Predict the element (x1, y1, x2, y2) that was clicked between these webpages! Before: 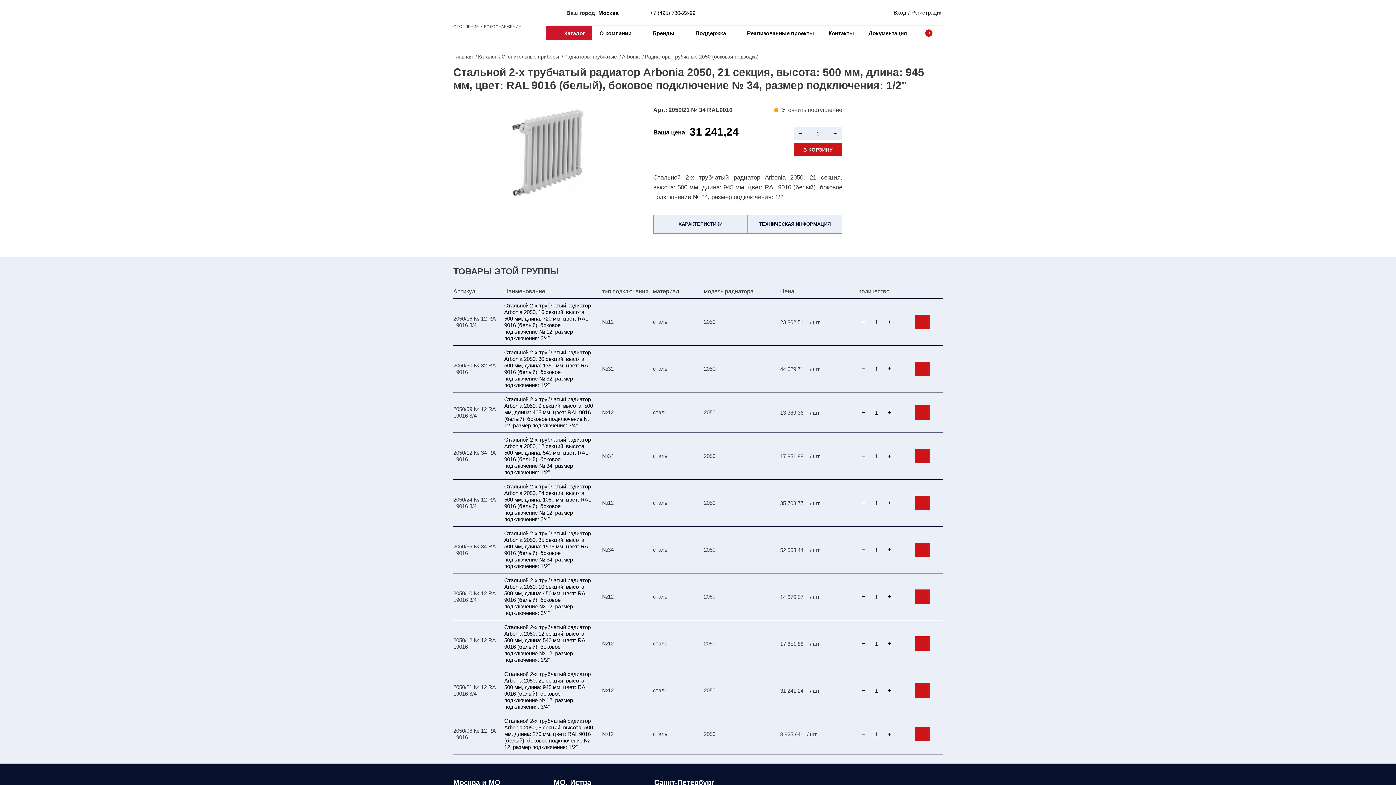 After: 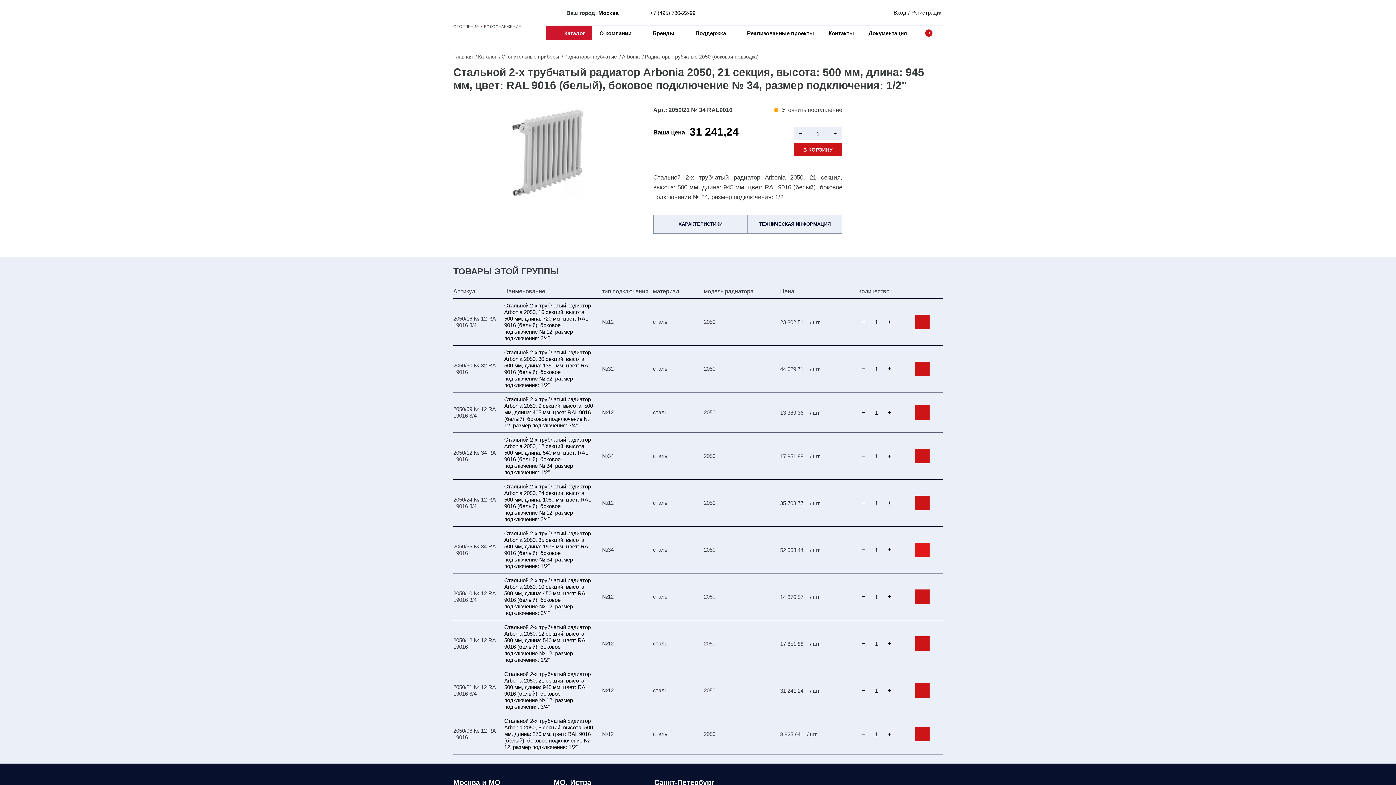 Action: bbox: (915, 542, 929, 557)